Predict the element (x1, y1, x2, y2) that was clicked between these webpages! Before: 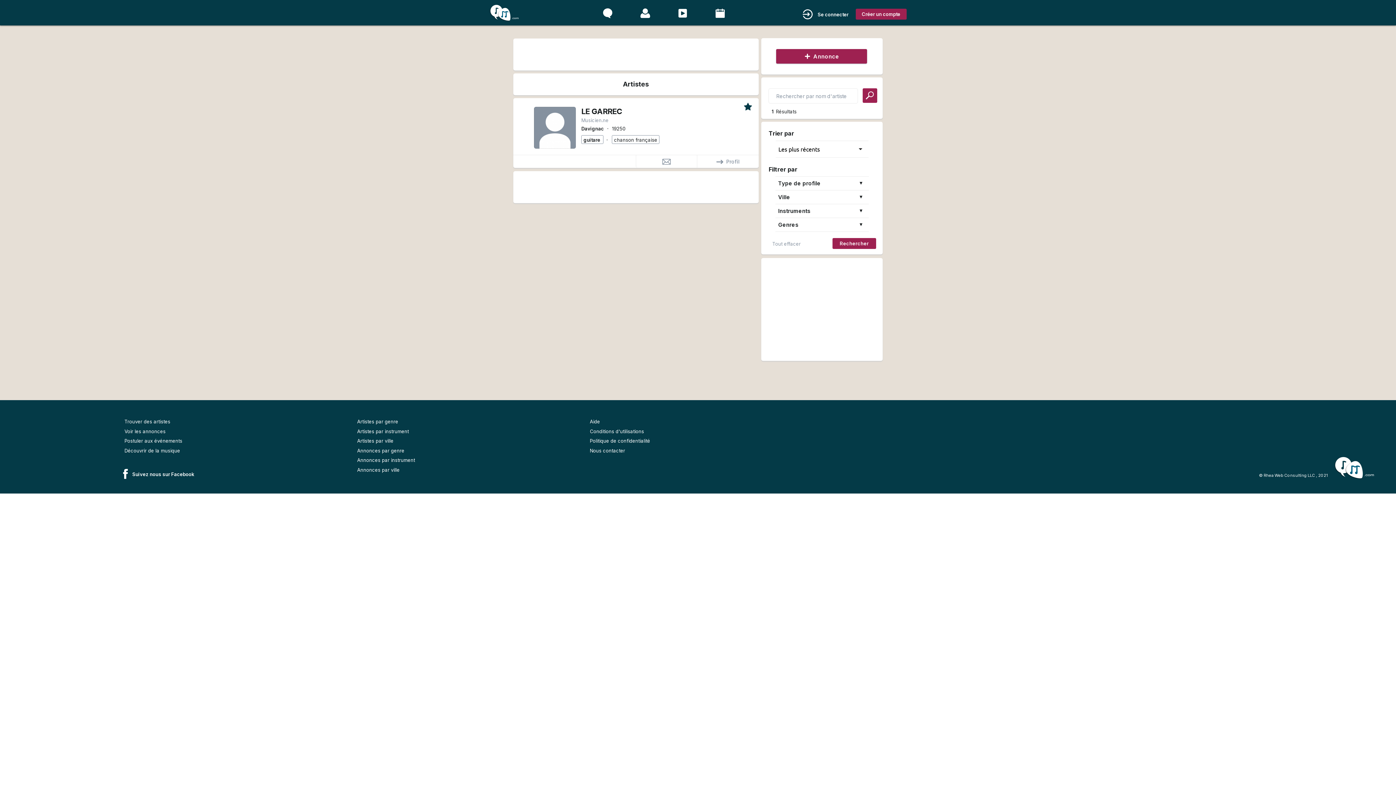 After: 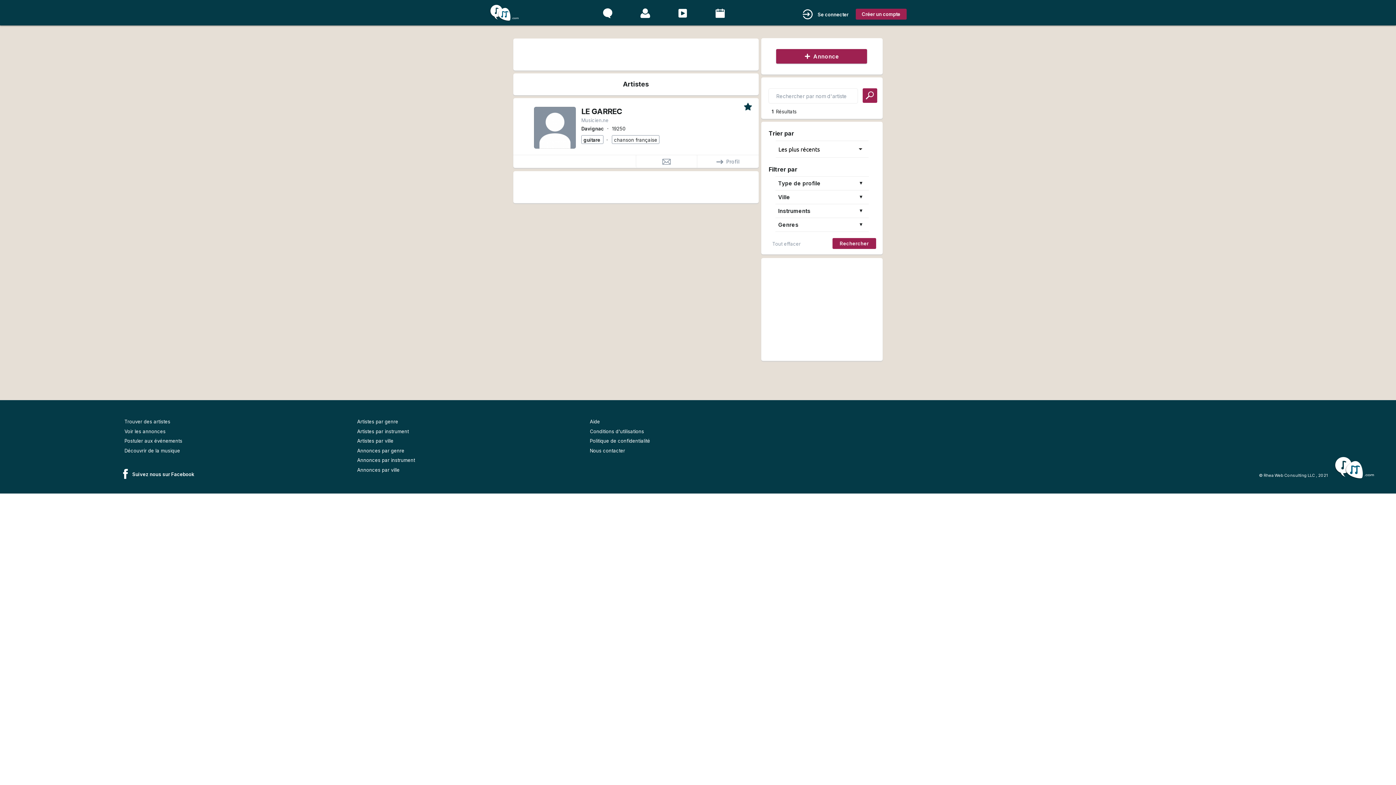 Action: bbox: (120, 469, 344, 480) label: Suivez nous sur Facebook